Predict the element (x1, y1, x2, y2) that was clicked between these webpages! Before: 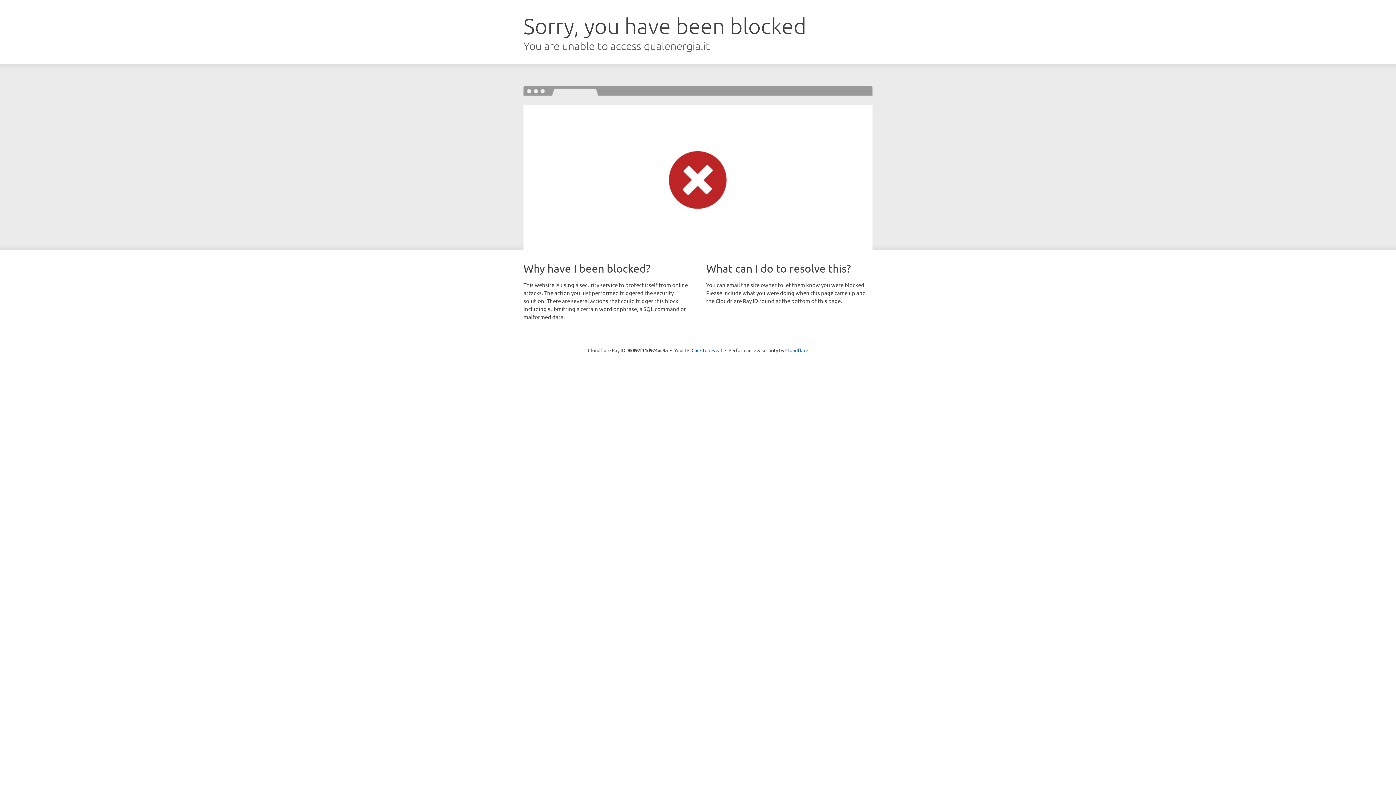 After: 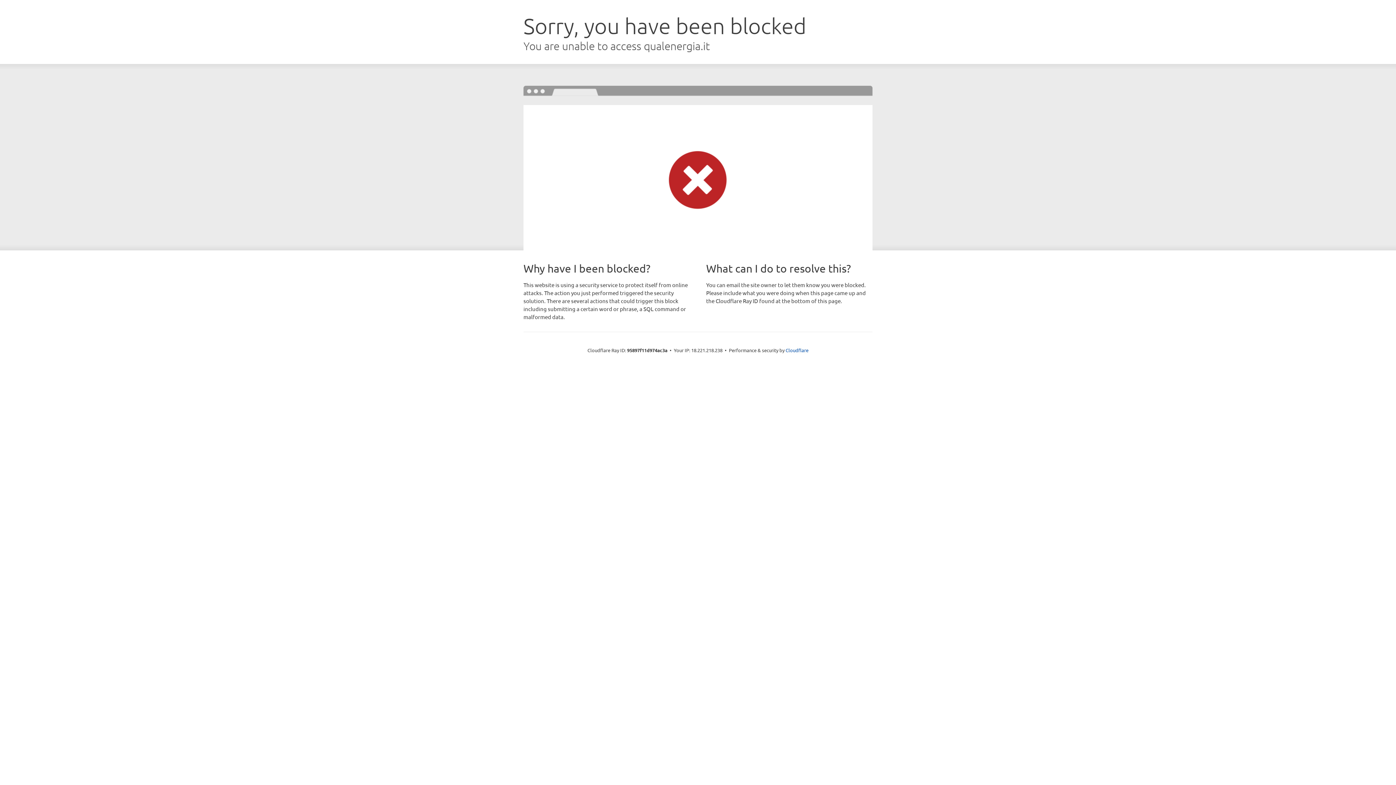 Action: label: Click to reveal bbox: (691, 346, 722, 353)